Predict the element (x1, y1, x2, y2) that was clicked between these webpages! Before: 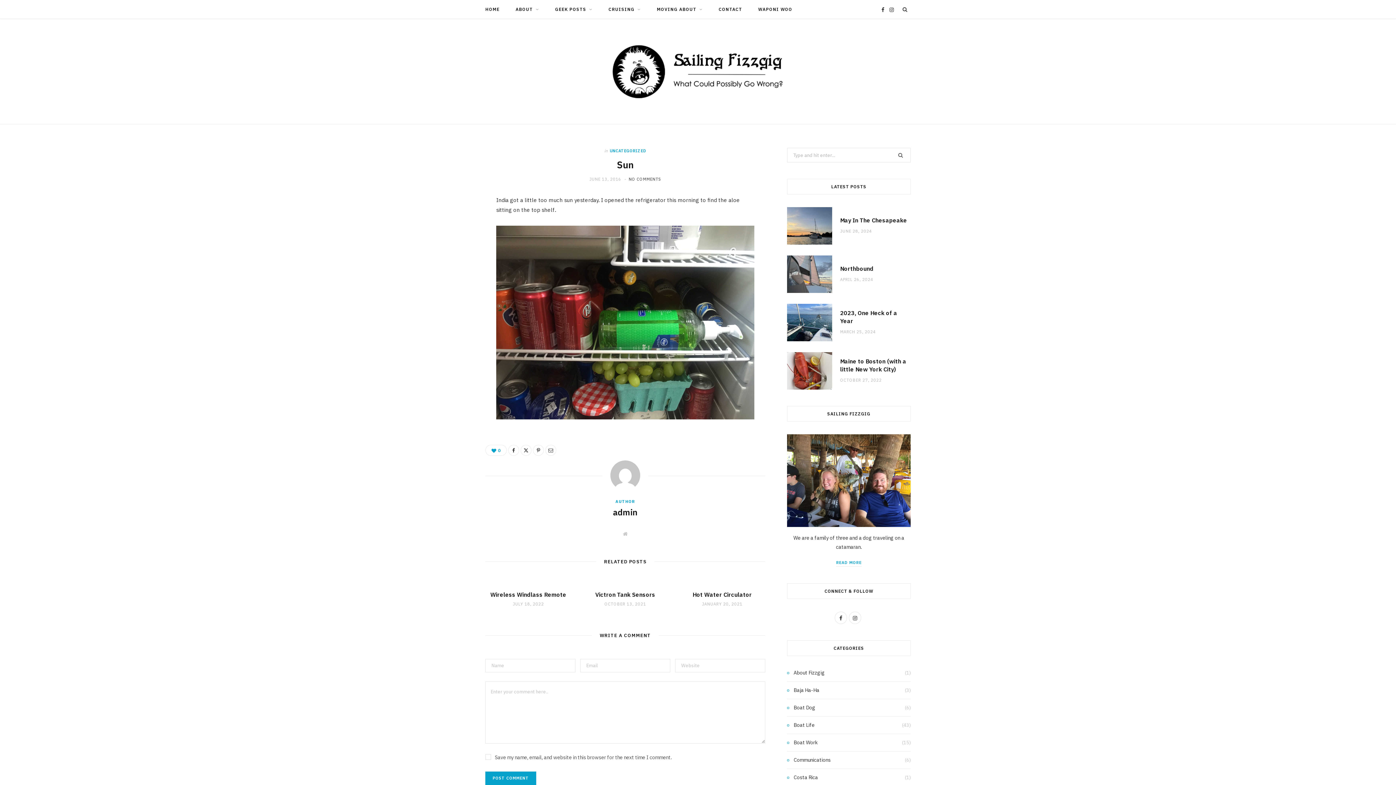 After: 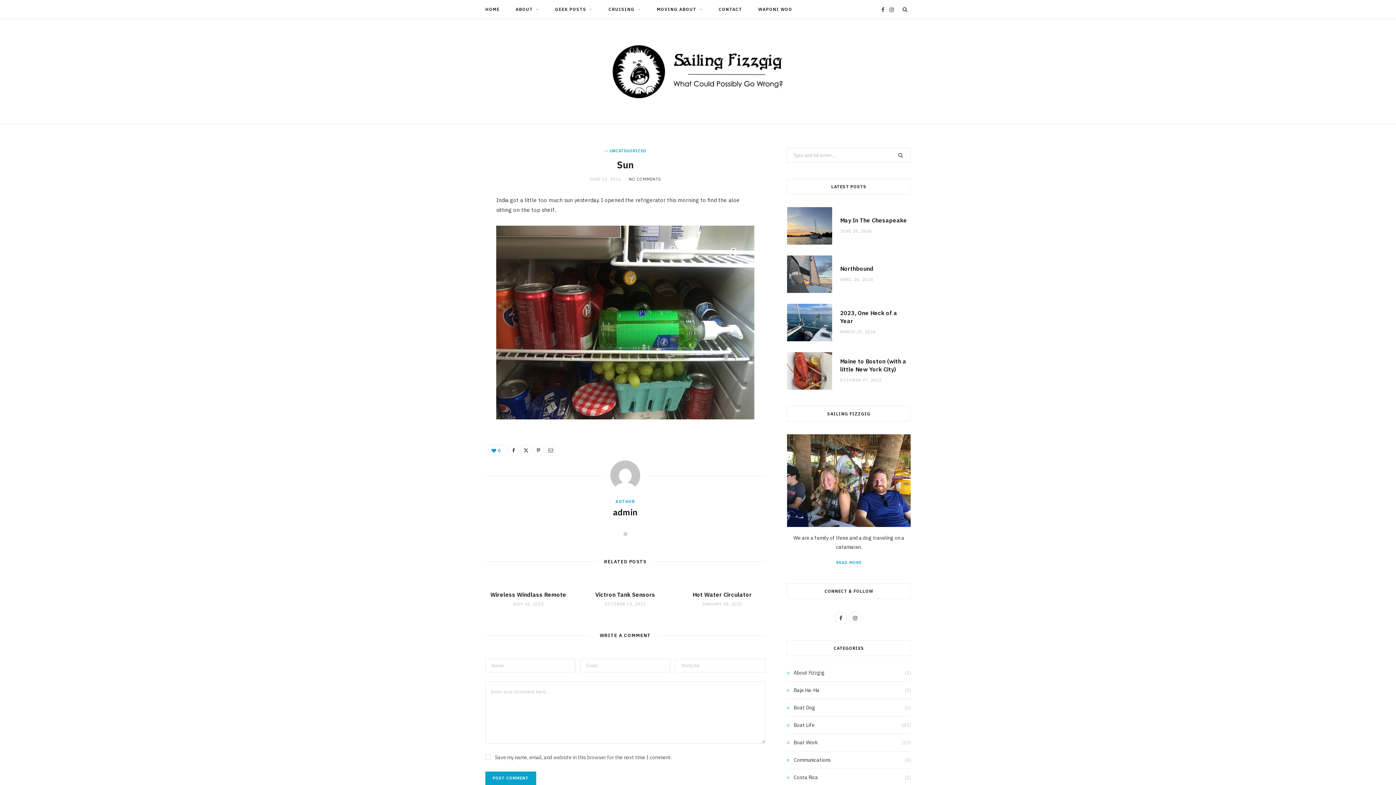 Action: bbox: (441, 270, 456, 285)